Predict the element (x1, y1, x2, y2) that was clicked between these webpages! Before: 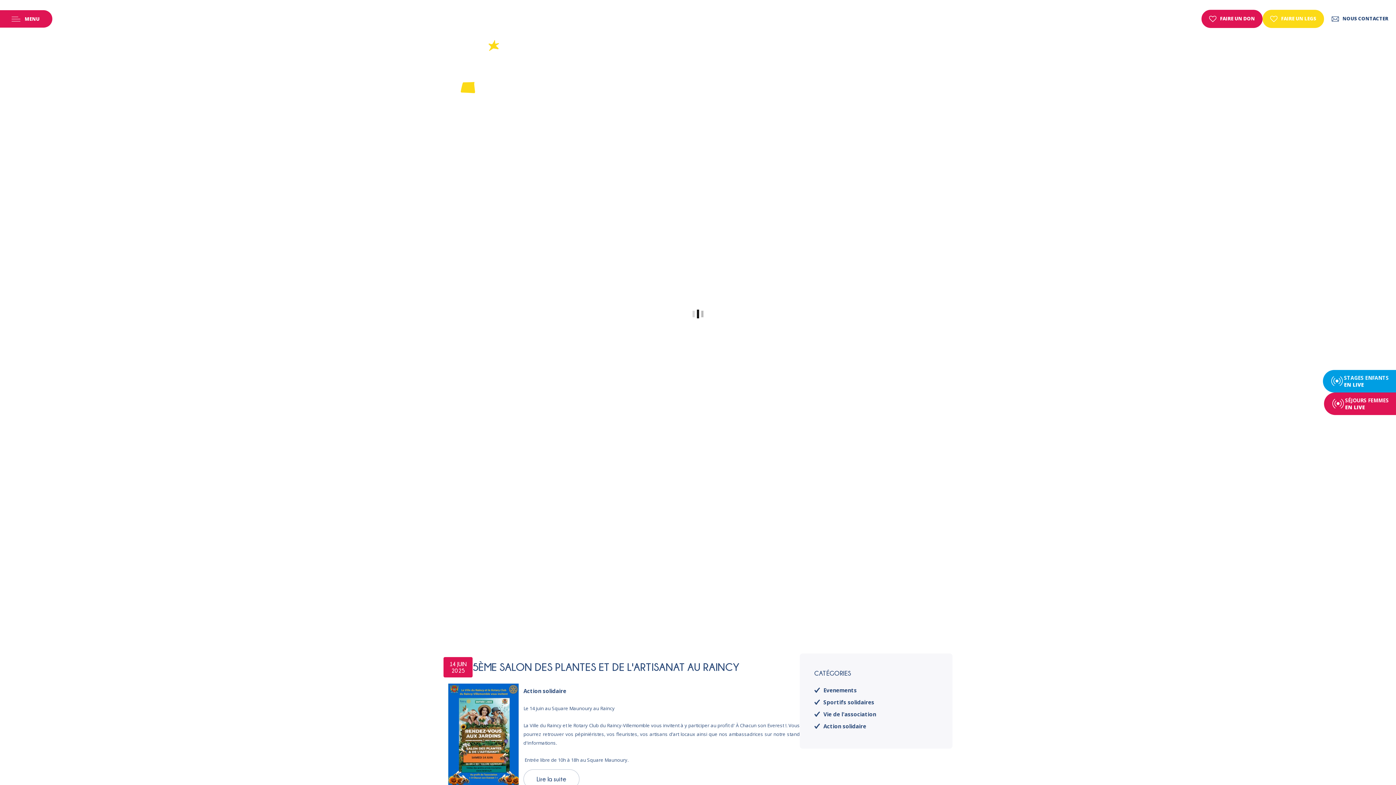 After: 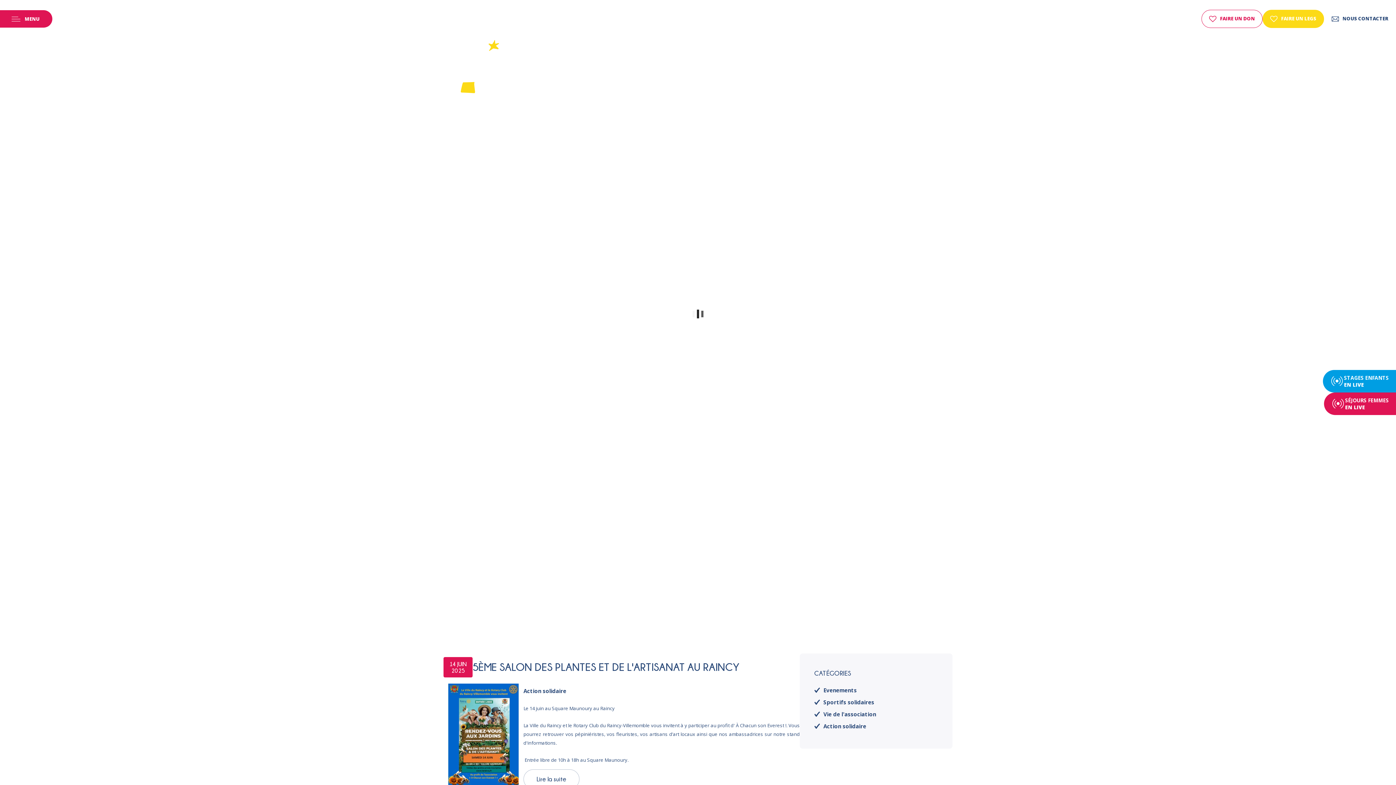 Action: label: FAIRE UN DON bbox: (1201, 9, 1262, 28)